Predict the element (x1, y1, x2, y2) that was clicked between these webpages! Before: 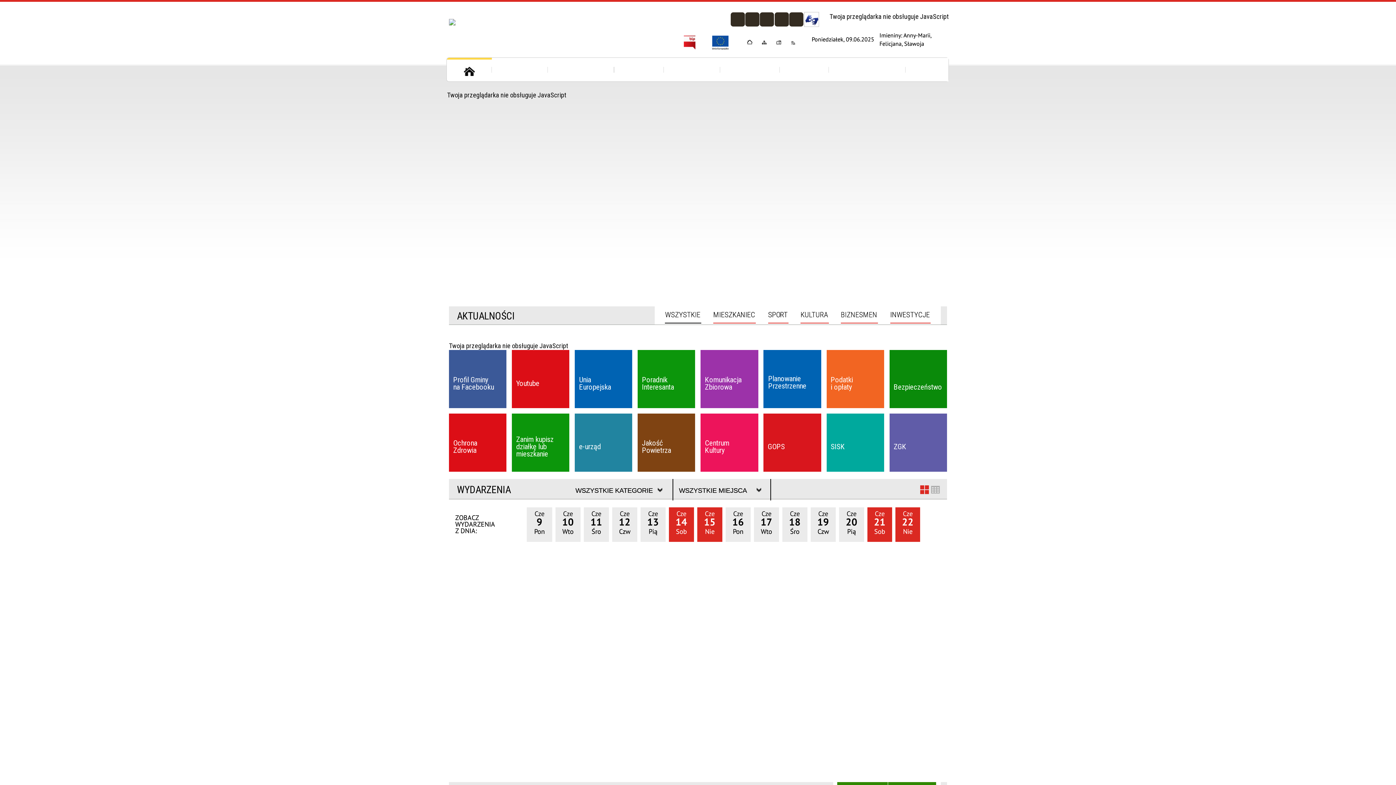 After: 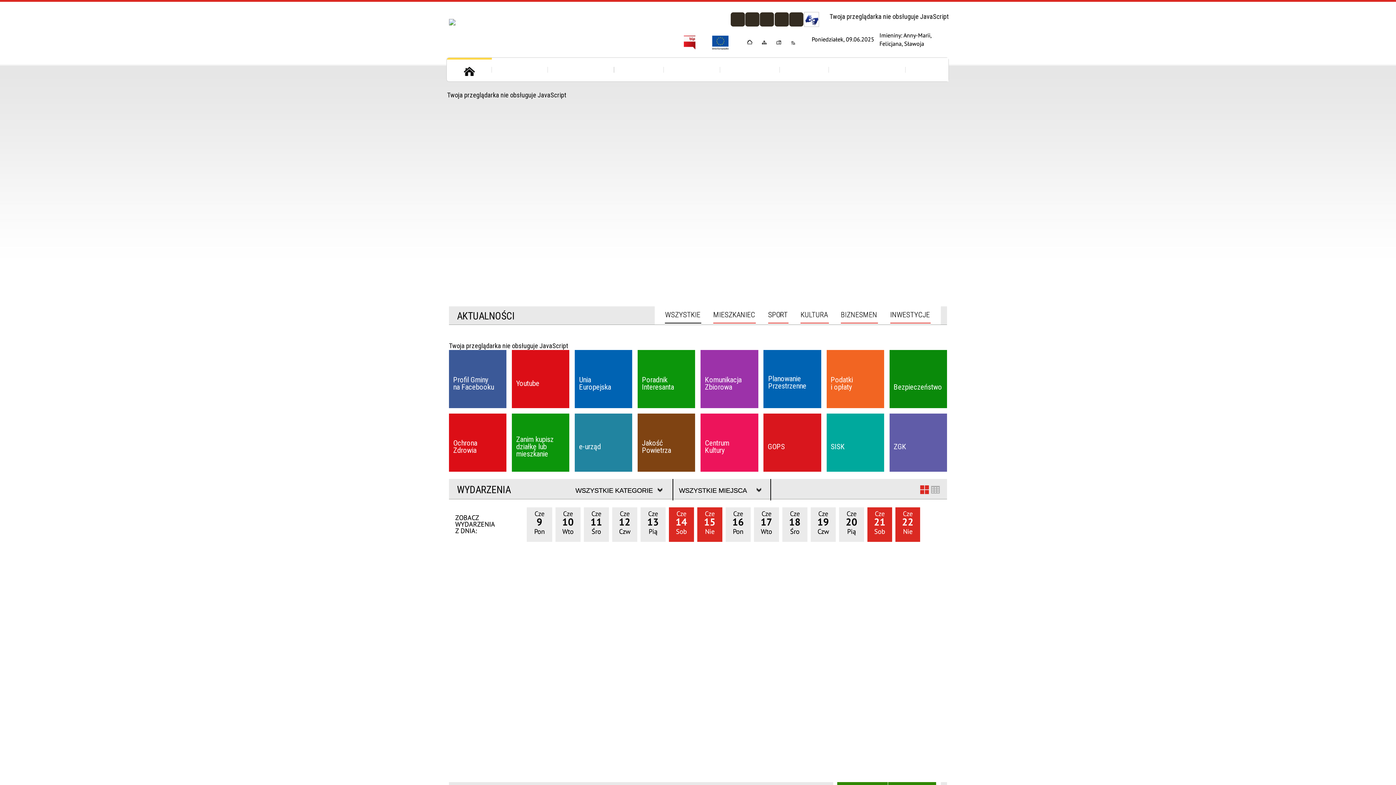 Action: bbox: (390, 16, 530, 44)